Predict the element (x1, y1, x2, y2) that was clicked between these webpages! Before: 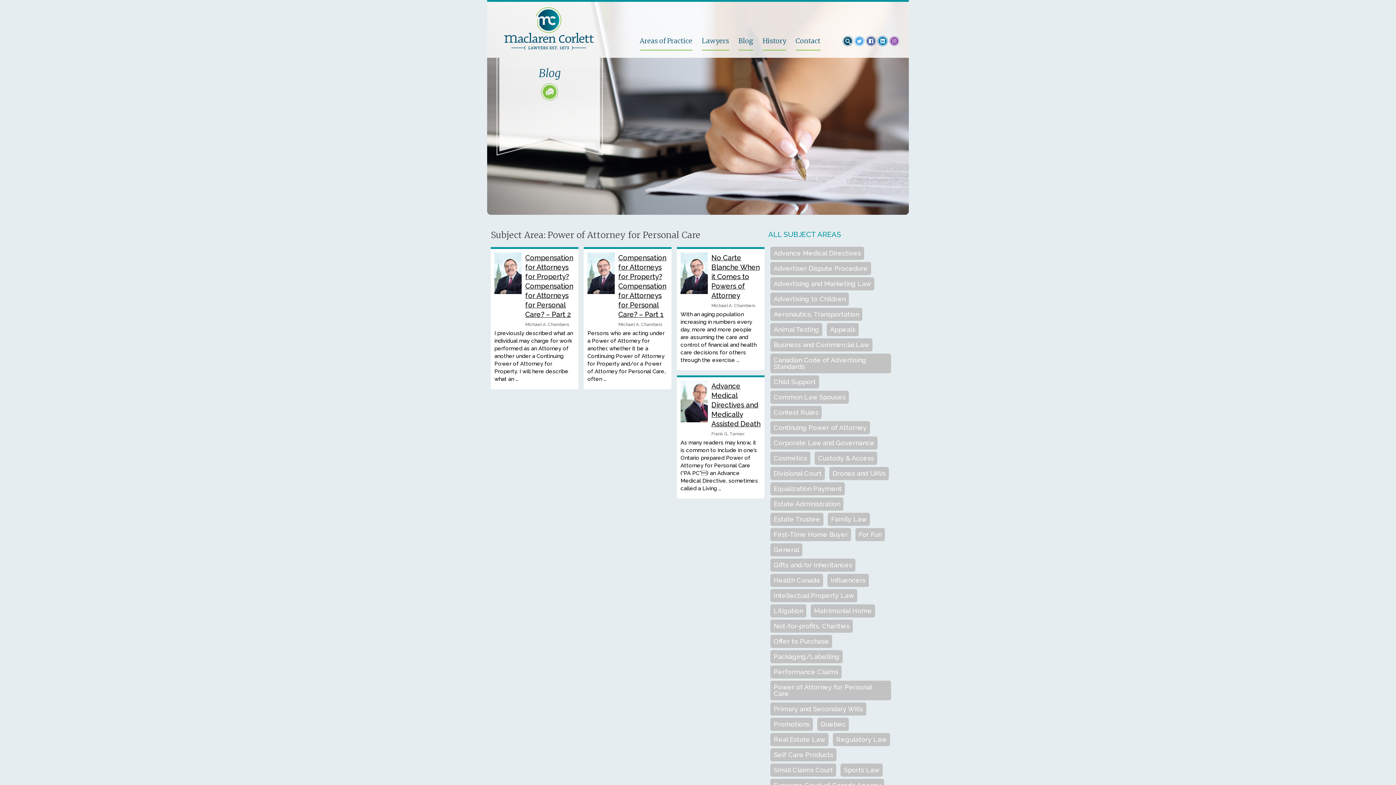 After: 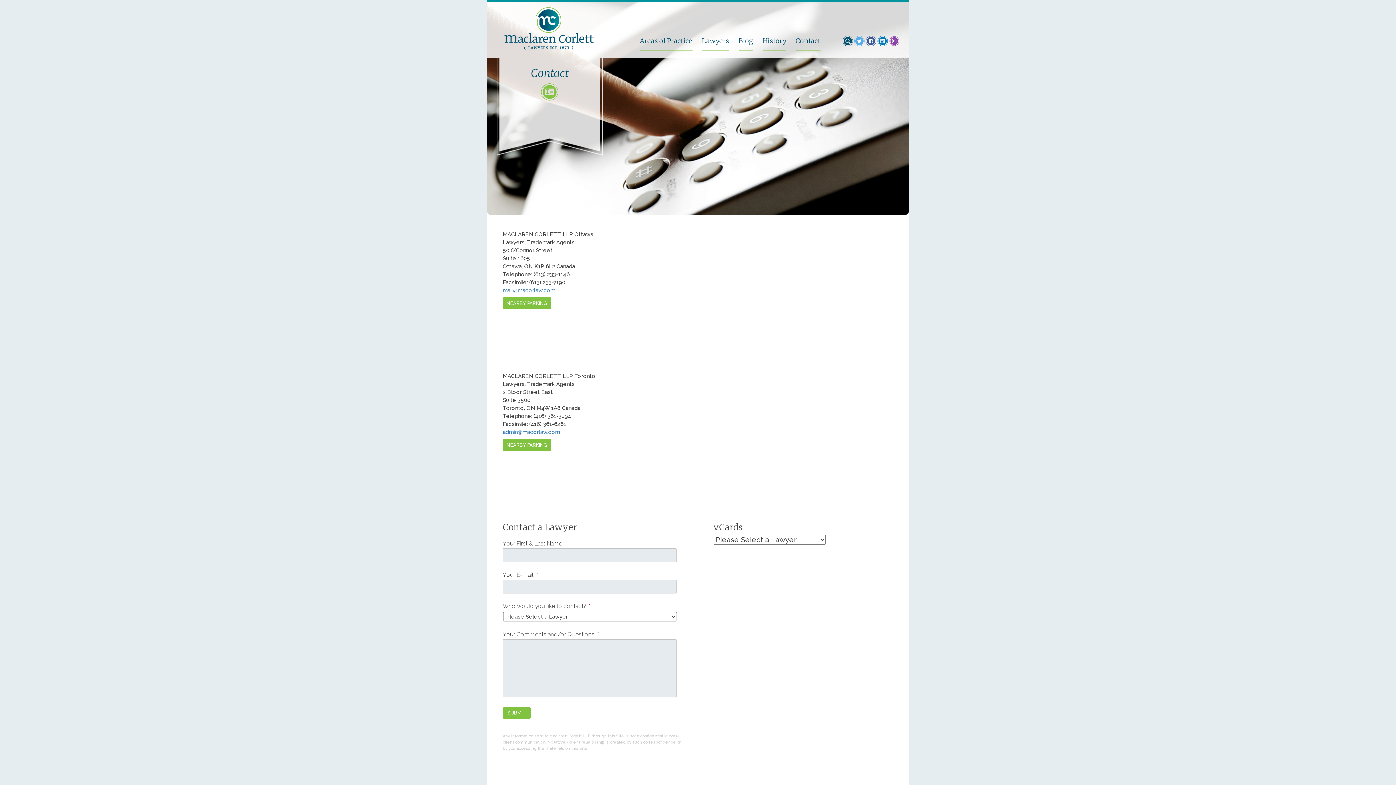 Action: label: Contact bbox: (795, 37, 820, 57)